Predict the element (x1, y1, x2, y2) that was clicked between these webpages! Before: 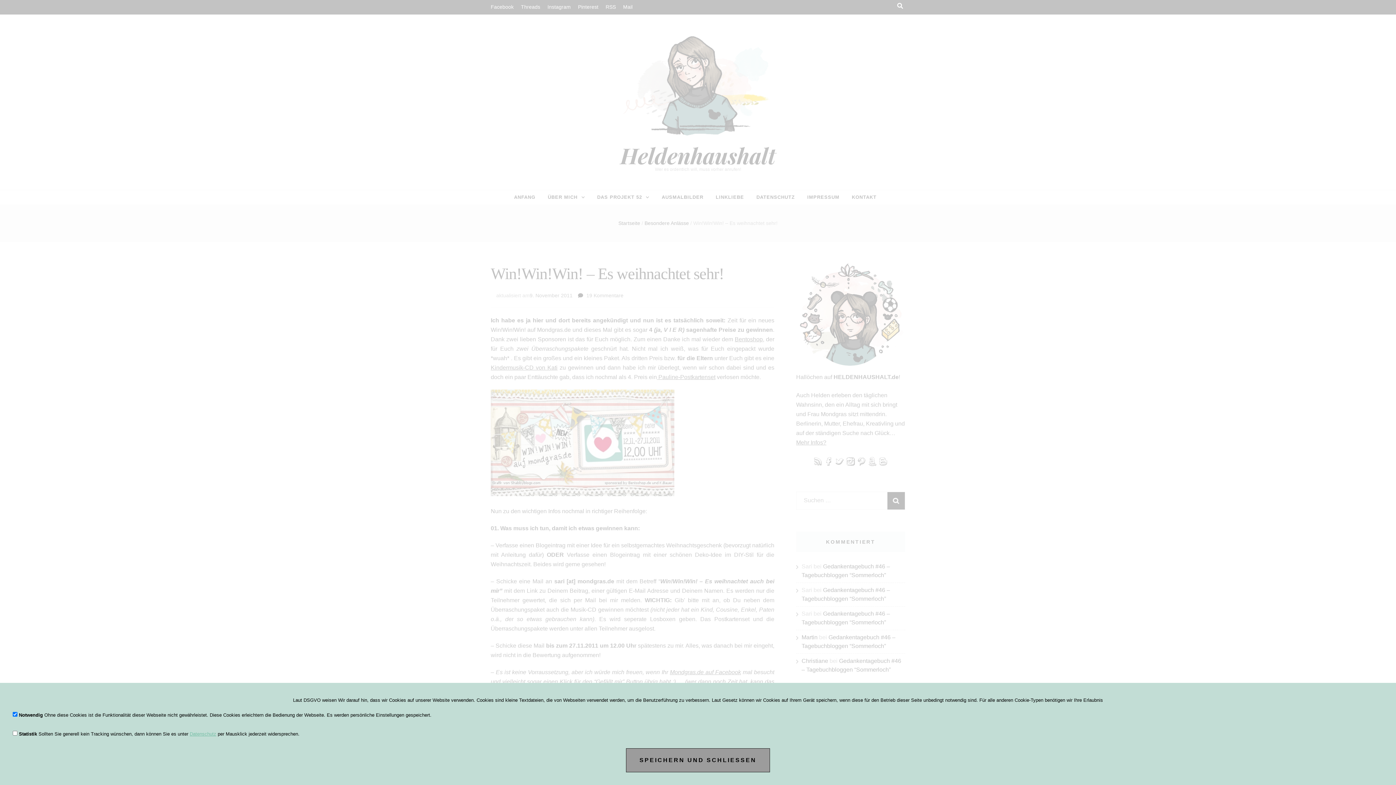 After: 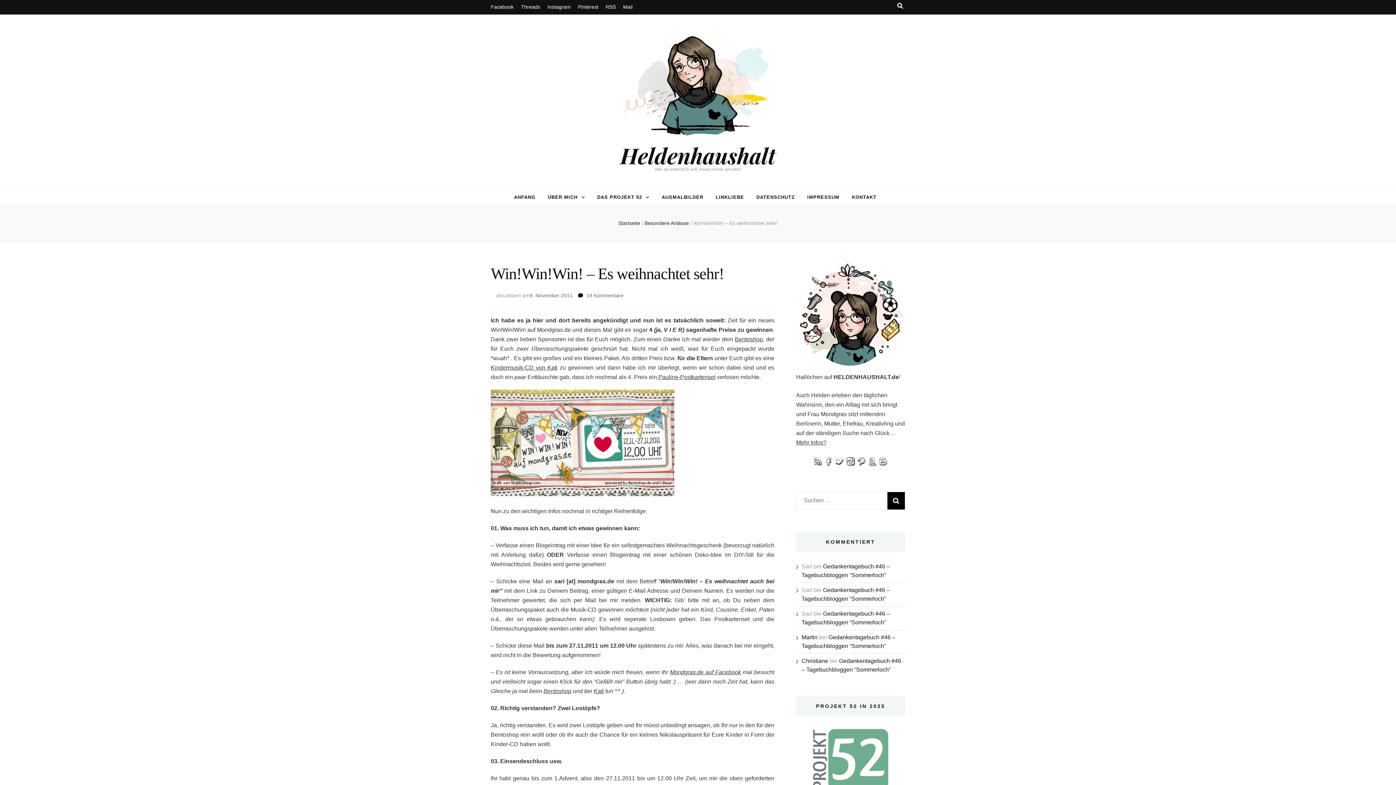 Action: bbox: (626, 748, 770, 772) label: SPEICHERN UND SCHLIESSEN